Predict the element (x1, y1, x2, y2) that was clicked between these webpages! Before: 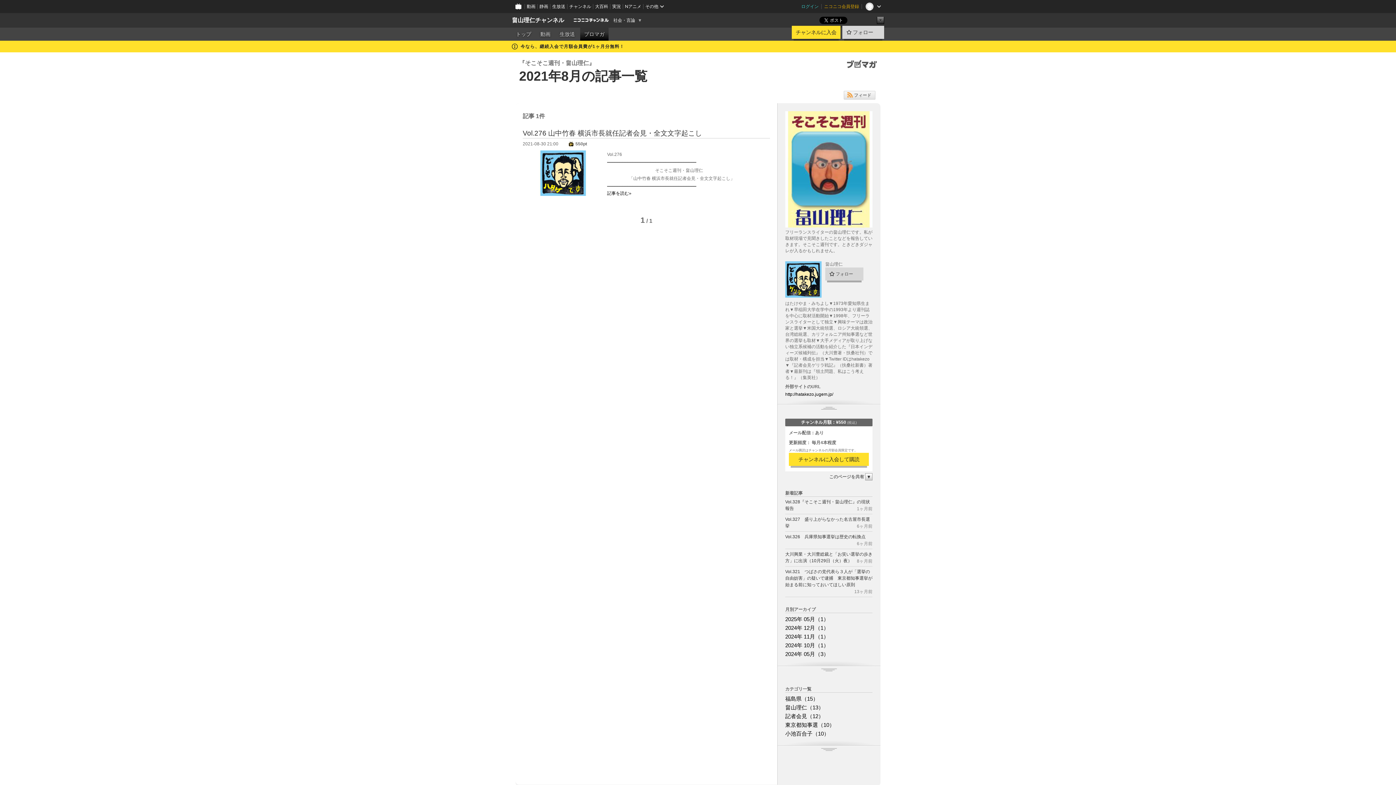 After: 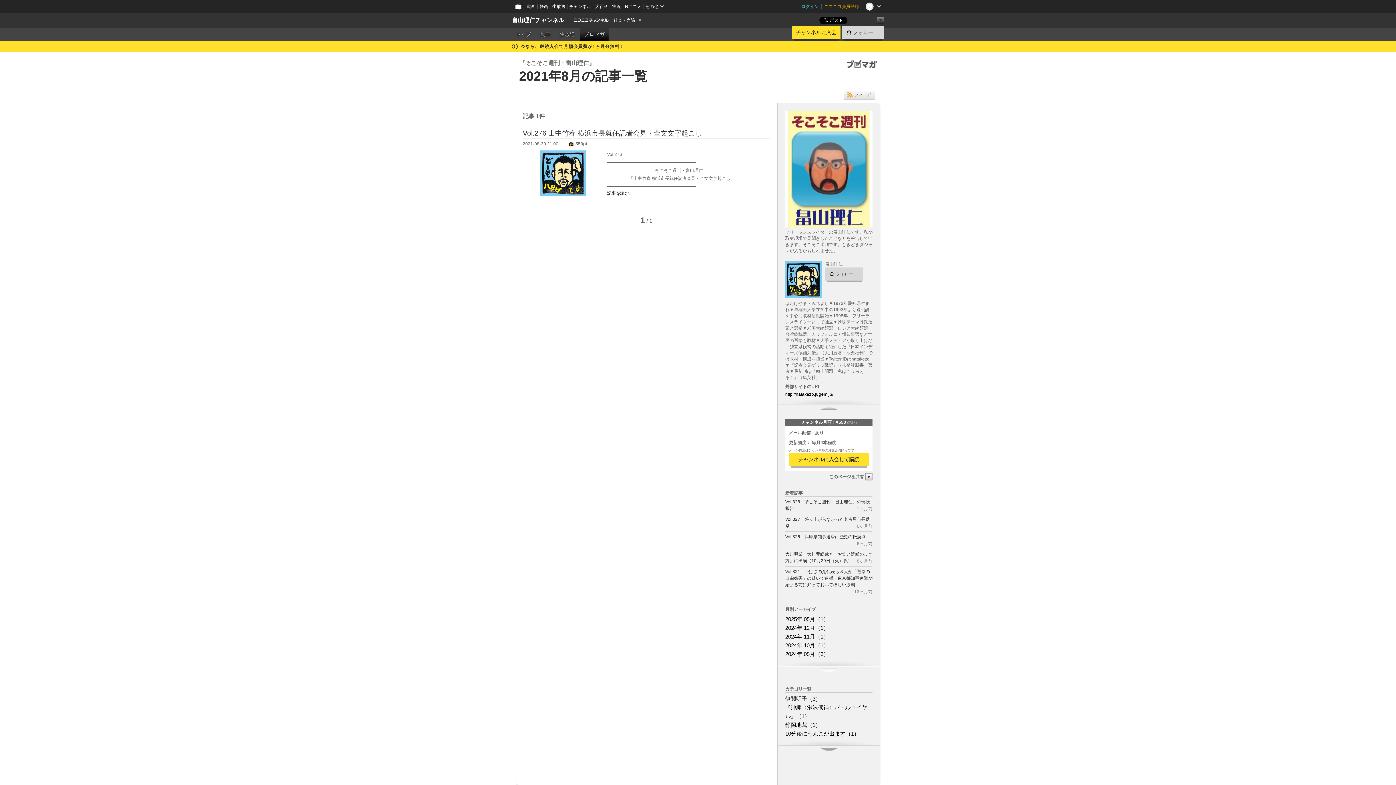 Action: bbox: (519, 68, 647, 83) label: 2021年8月の記事一覧